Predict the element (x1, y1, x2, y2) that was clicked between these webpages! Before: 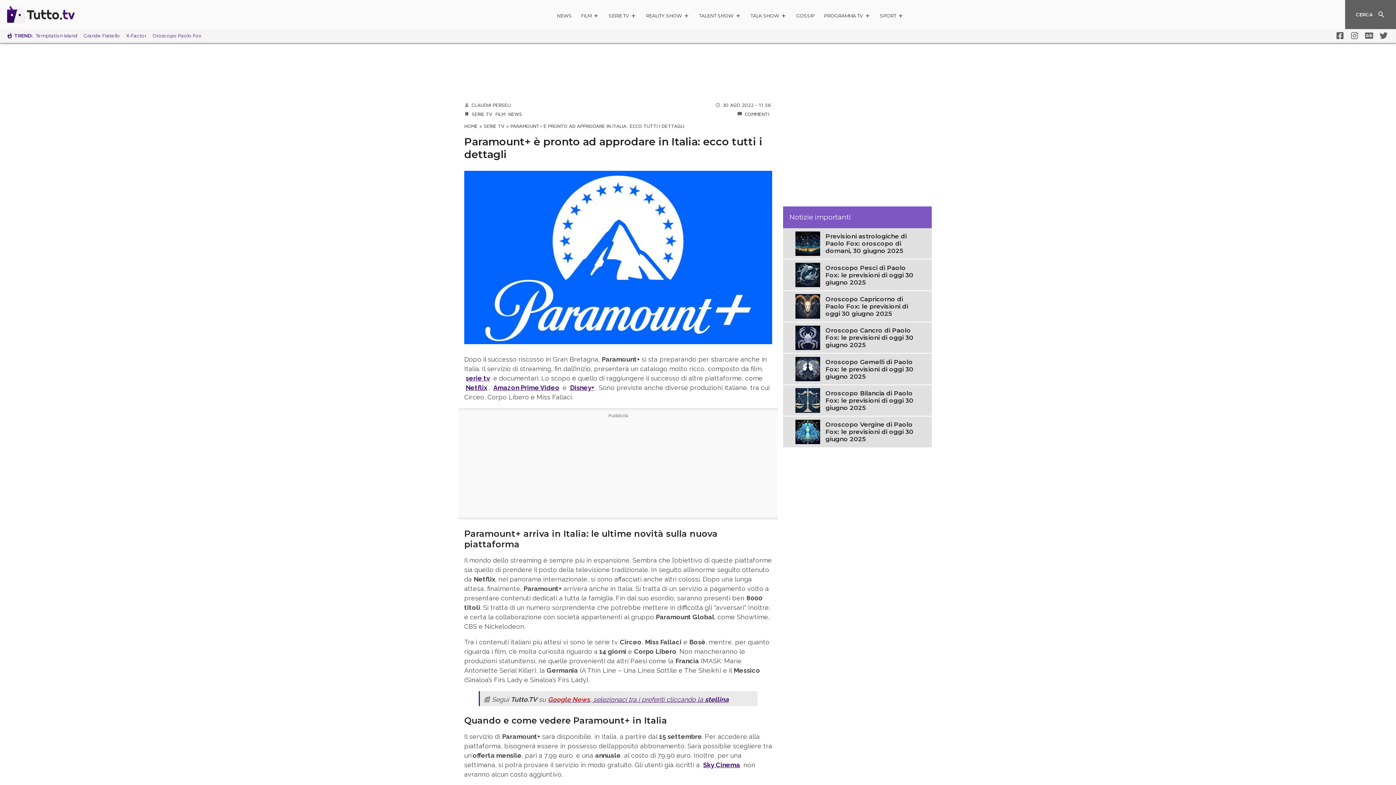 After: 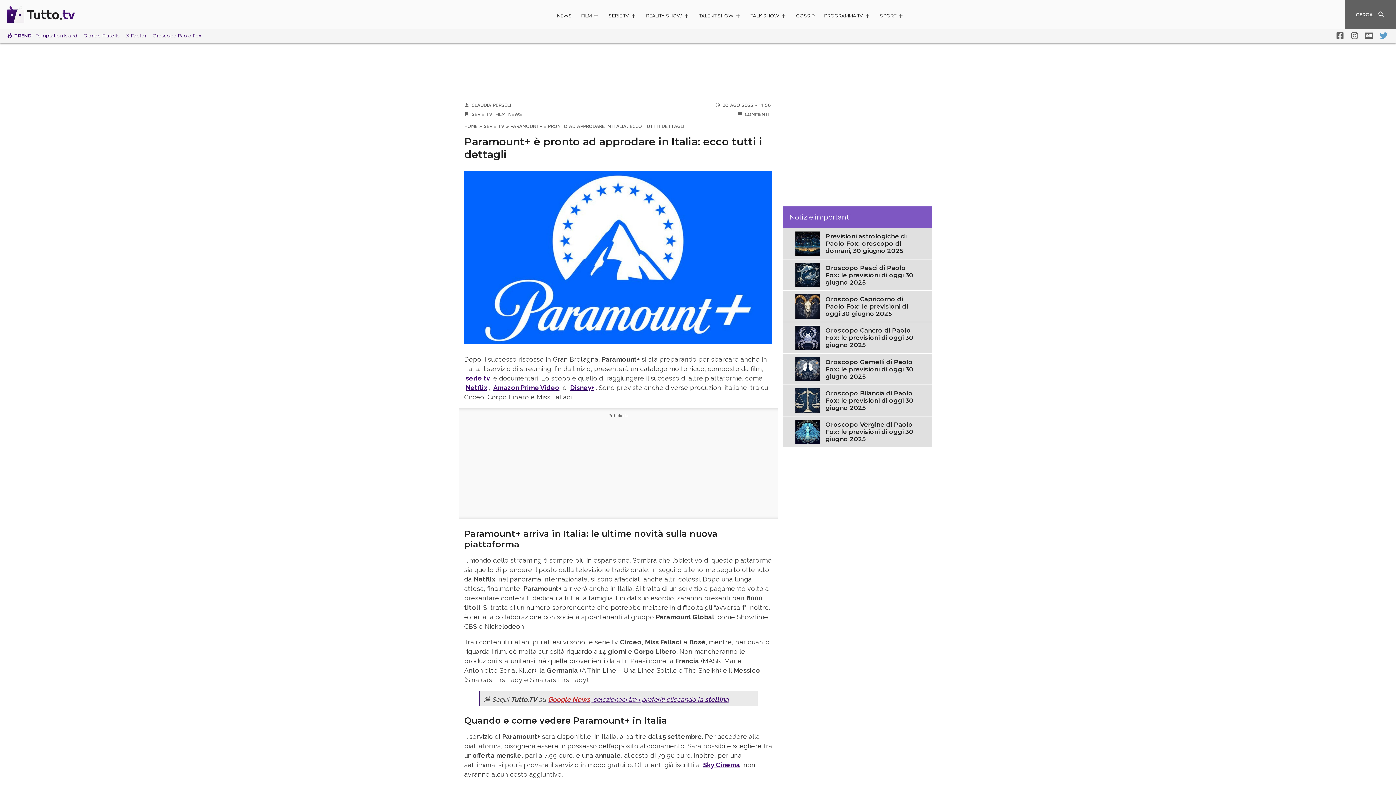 Action: bbox: (1375, 28, 1389, 42)